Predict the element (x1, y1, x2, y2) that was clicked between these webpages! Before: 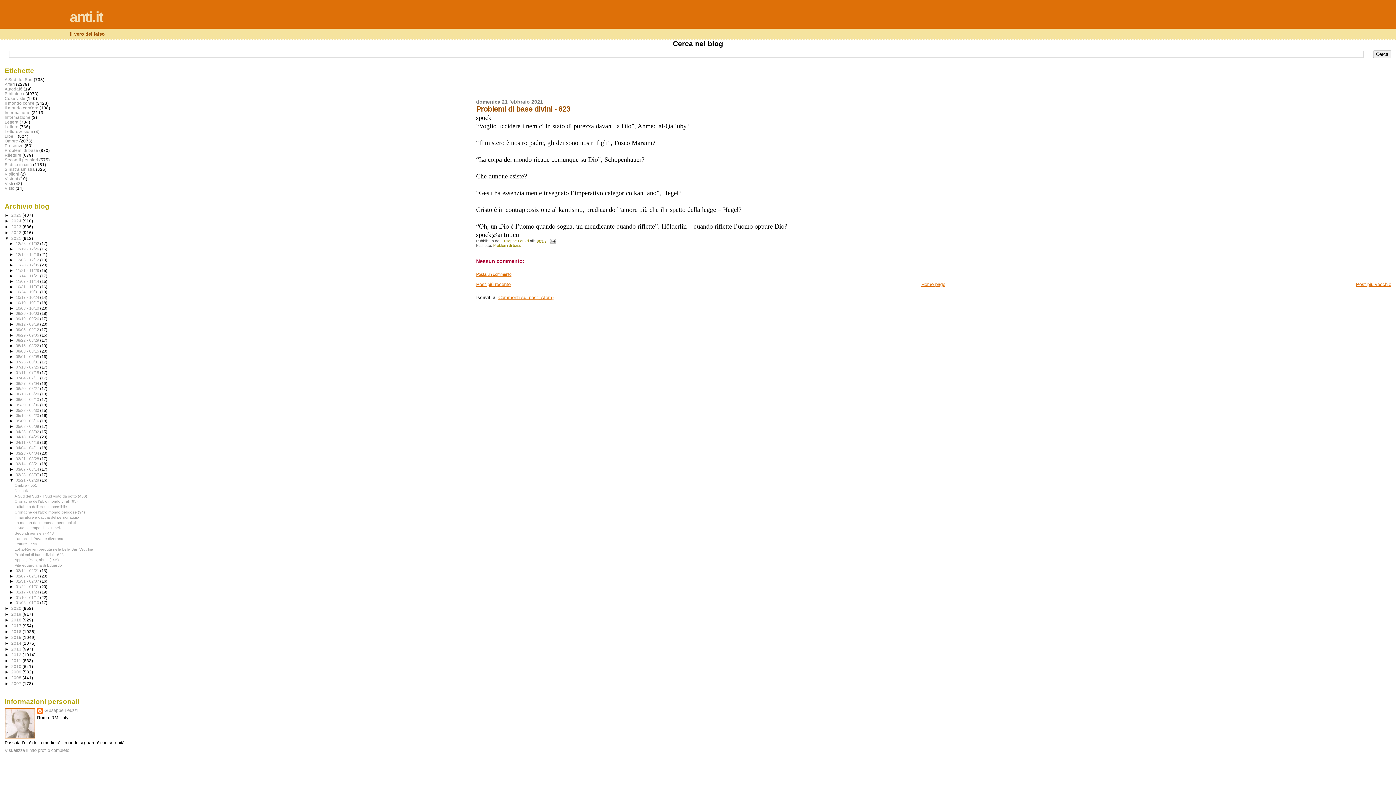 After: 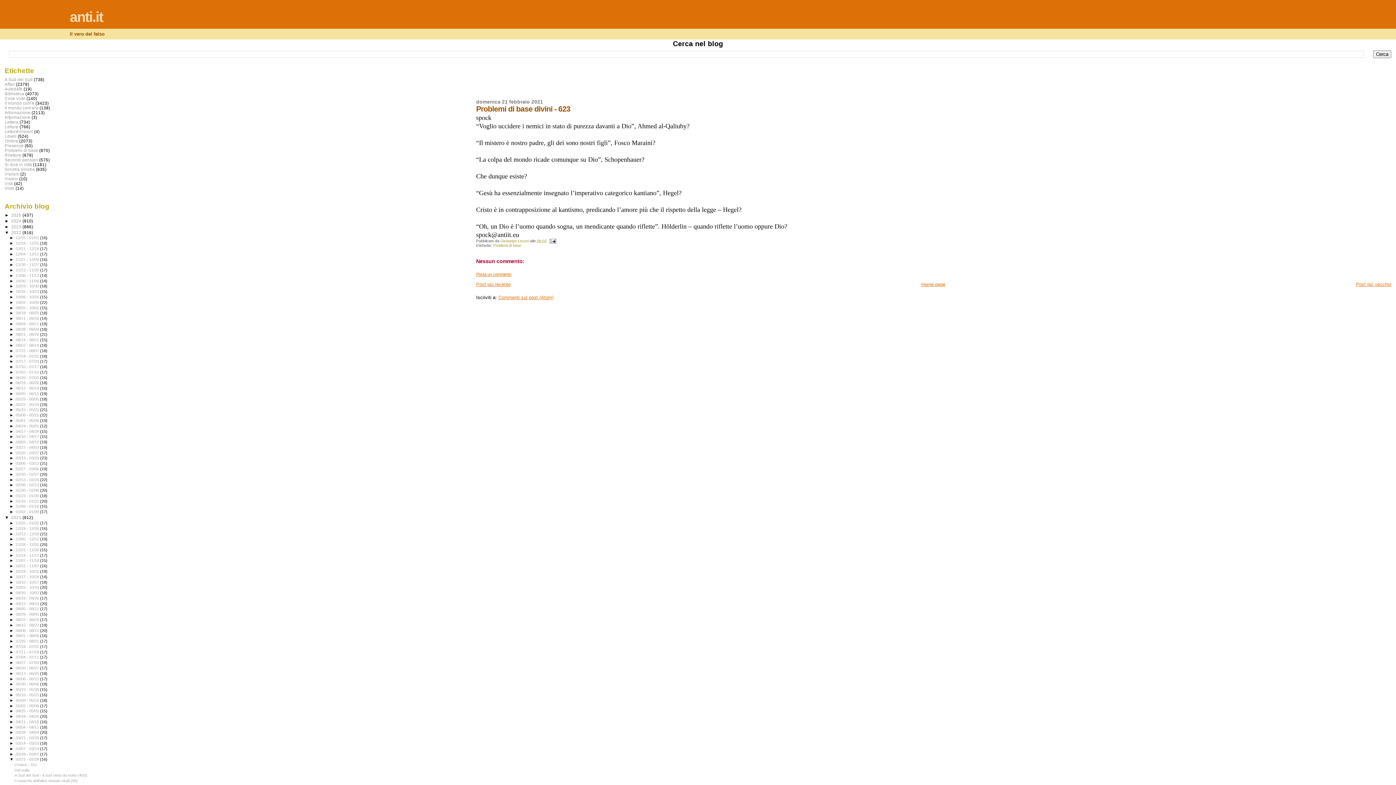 Action: label: ►   bbox: (4, 230, 11, 234)